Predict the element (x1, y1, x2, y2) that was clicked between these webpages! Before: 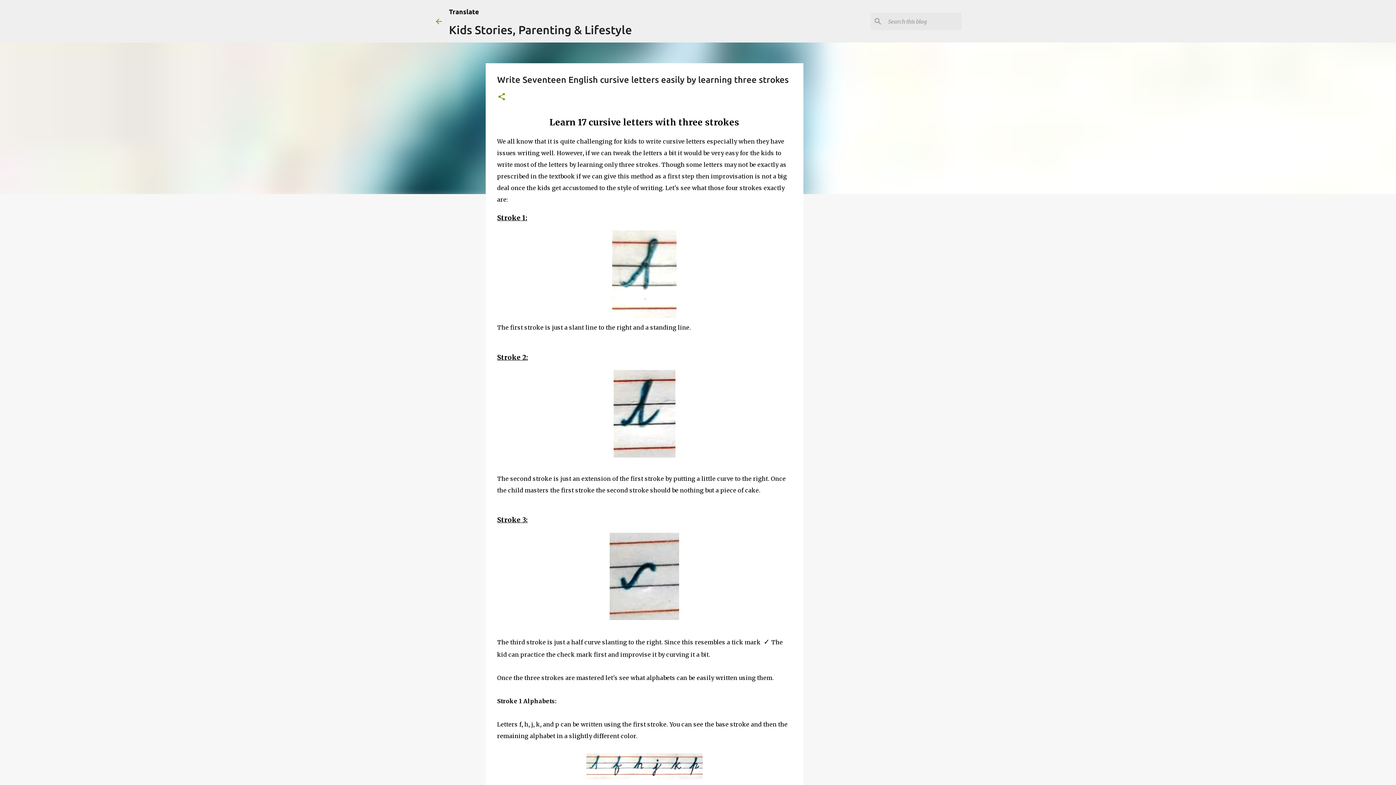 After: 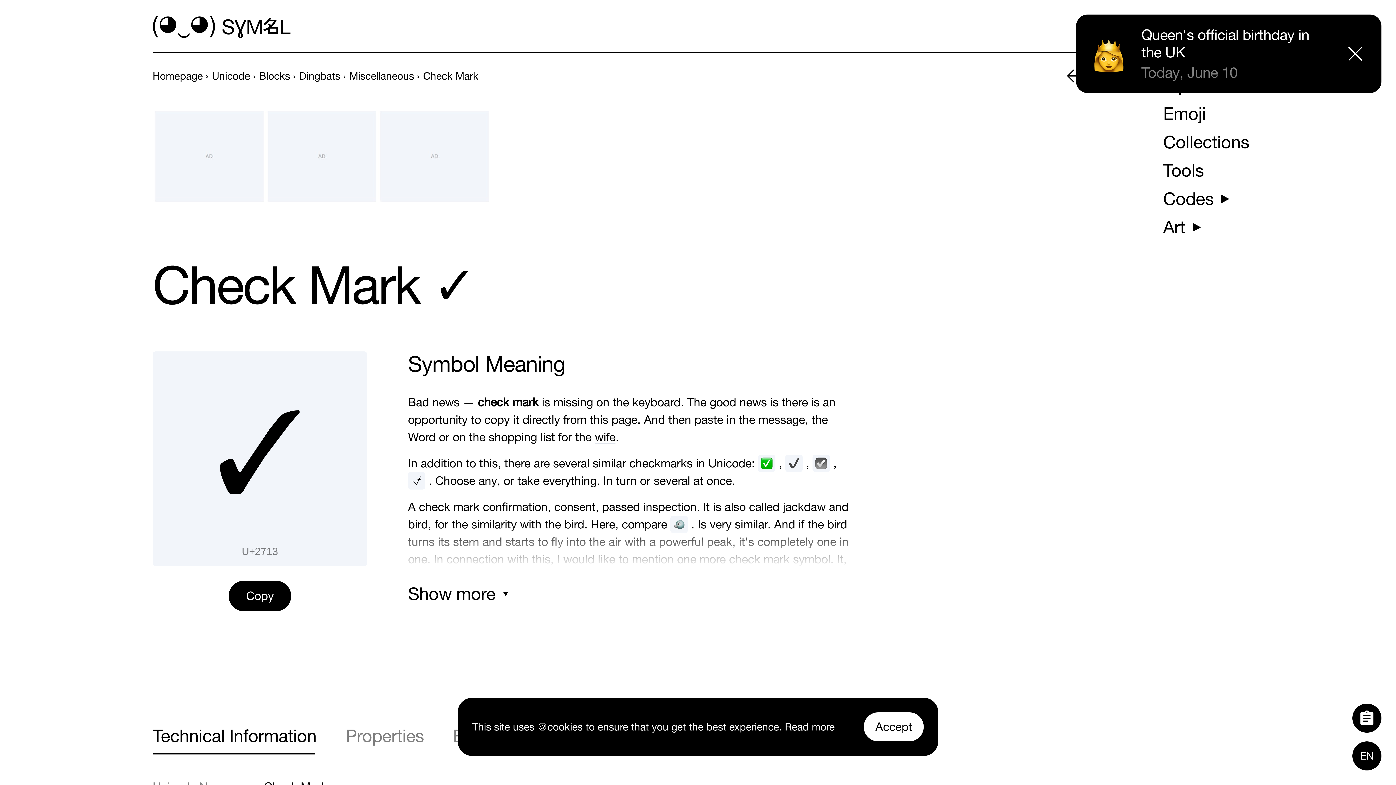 Action: label: ✓ bbox: (763, 640, 770, 645)